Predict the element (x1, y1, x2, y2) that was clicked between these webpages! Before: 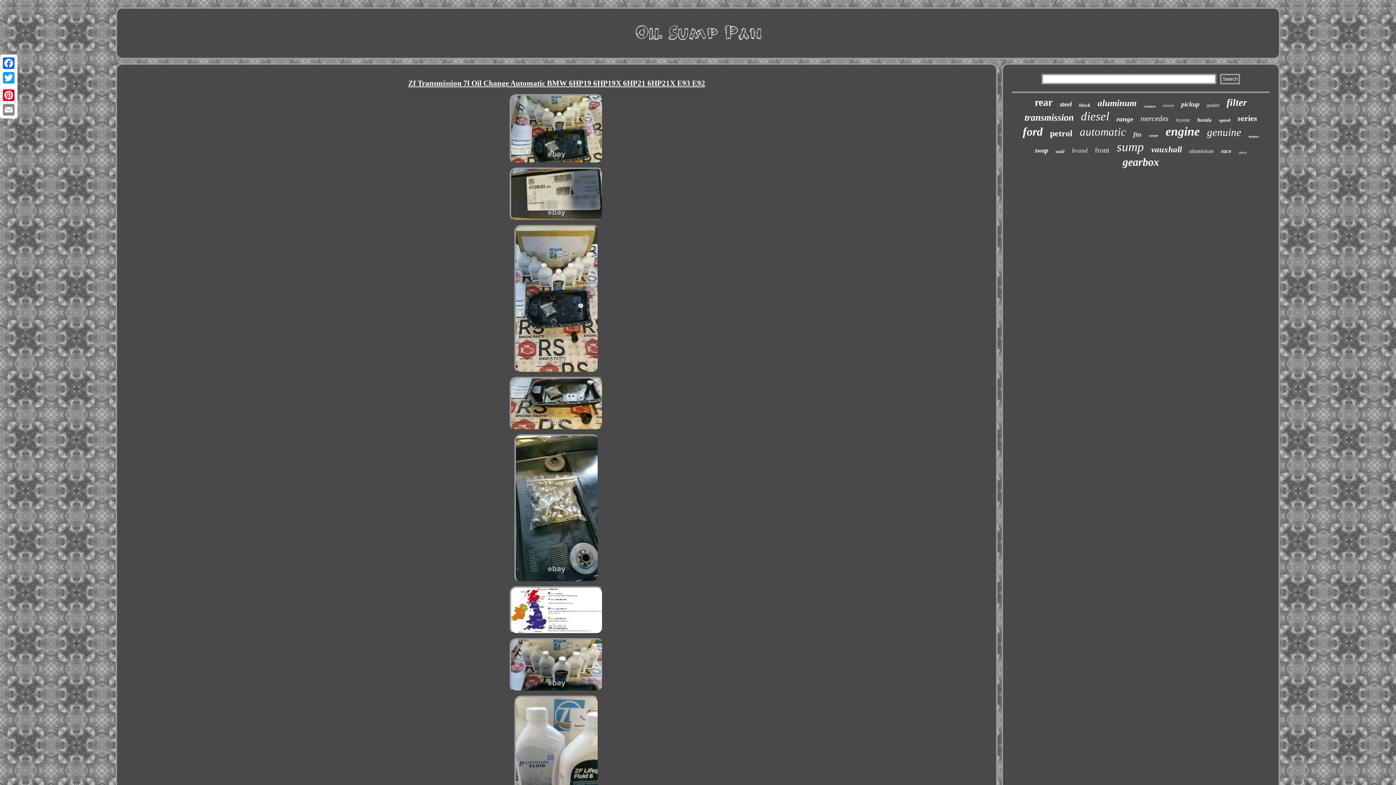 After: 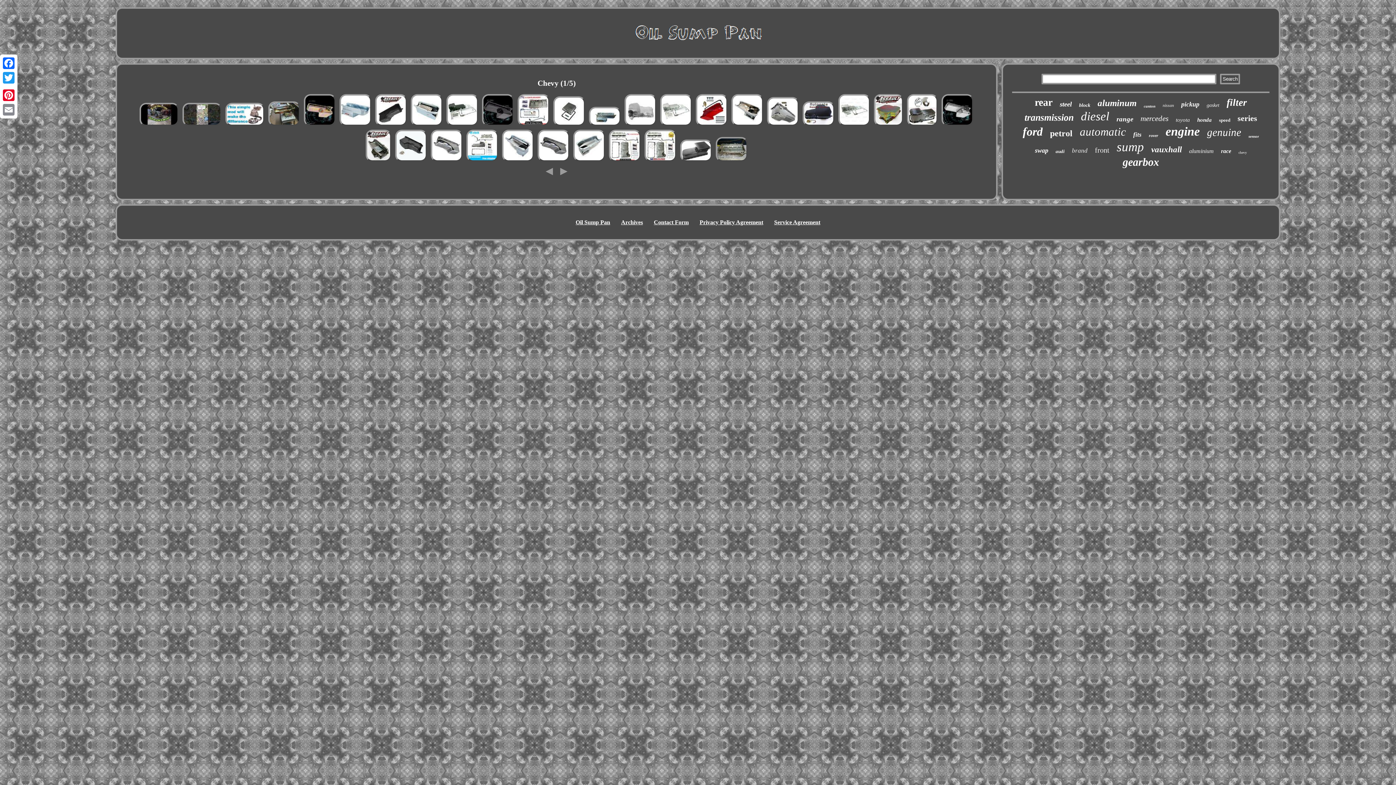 Action: bbox: (1238, 150, 1247, 154) label: chevy